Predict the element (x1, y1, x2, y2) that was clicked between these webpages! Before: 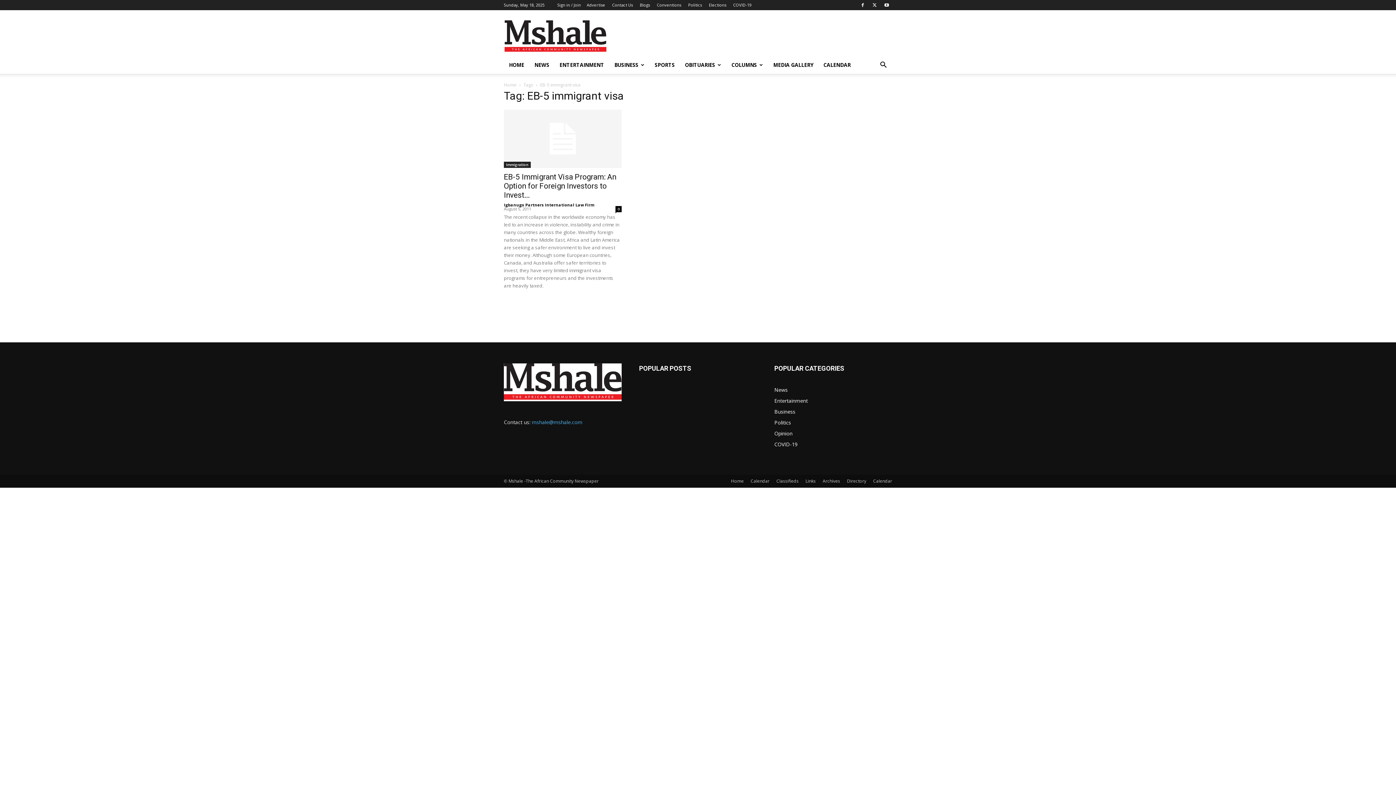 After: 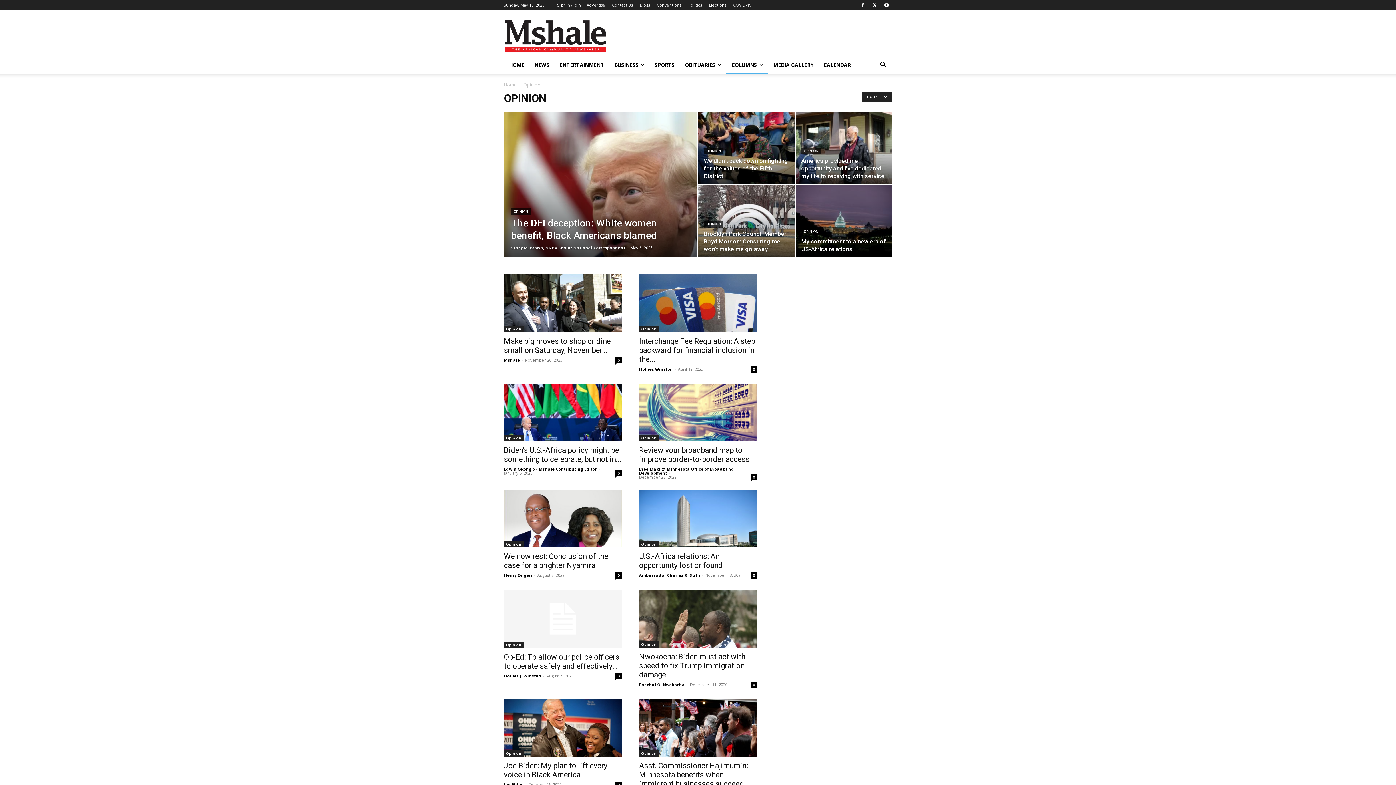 Action: bbox: (774, 430, 792, 437) label: Opinion